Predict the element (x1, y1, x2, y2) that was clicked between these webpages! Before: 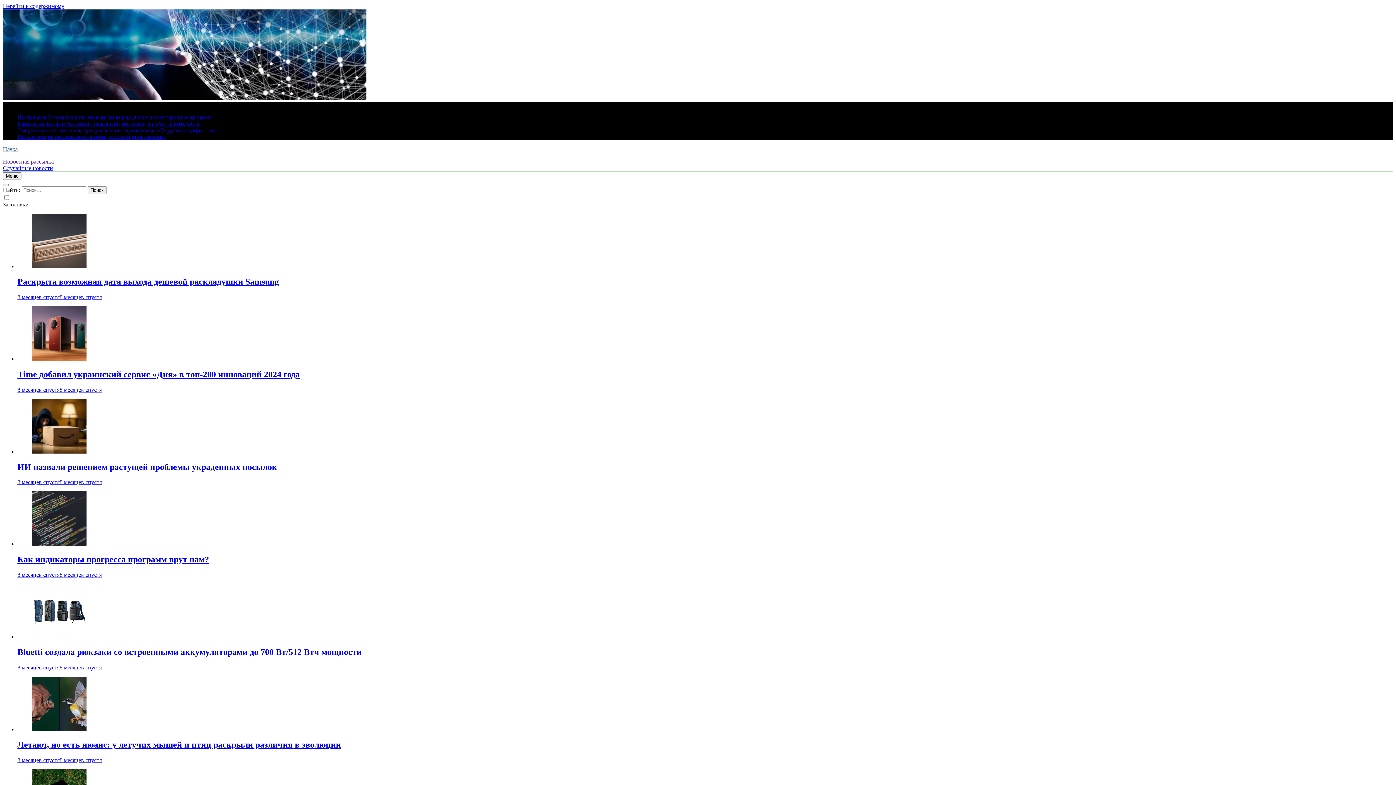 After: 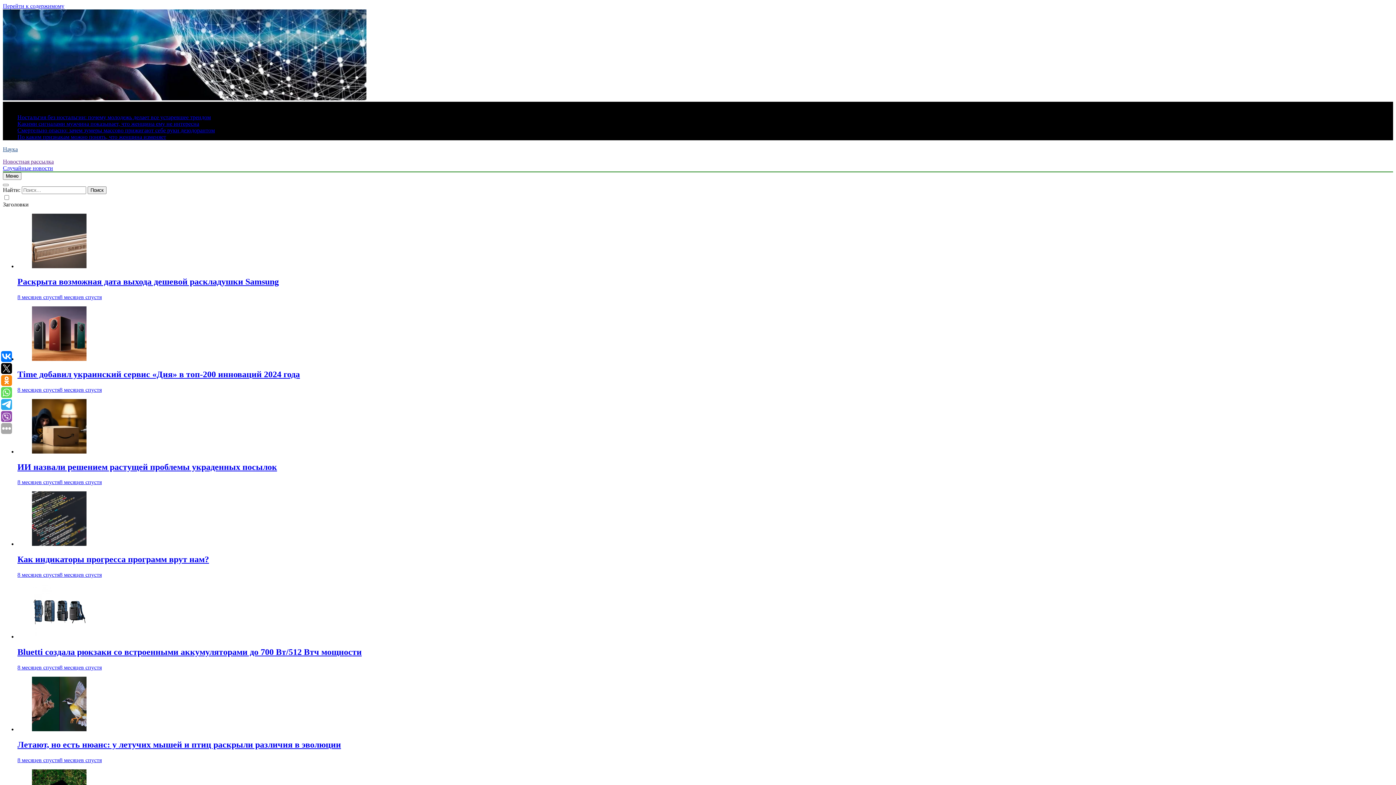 Action: label: 8 месяцев спустя8 месяцев спустя bbox: (17, 294, 101, 300)